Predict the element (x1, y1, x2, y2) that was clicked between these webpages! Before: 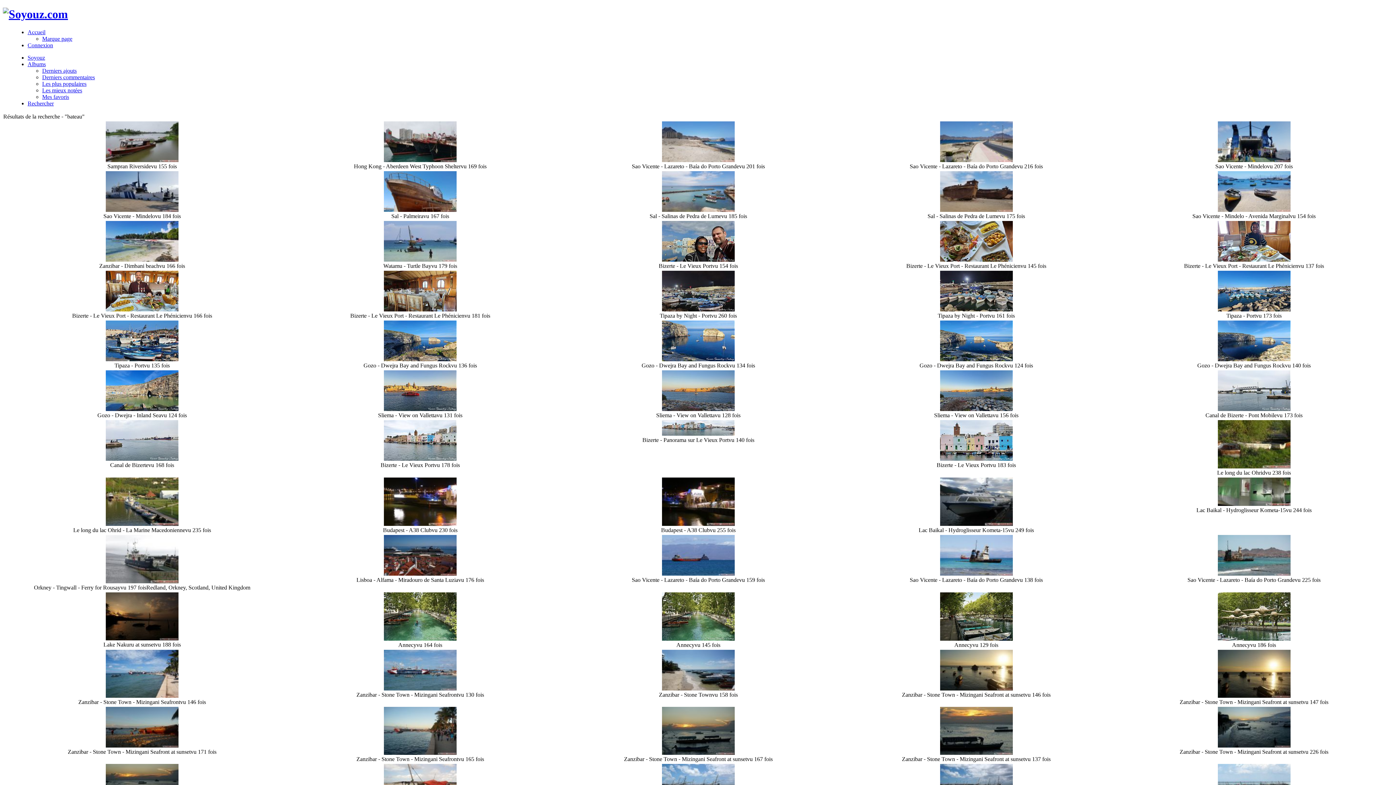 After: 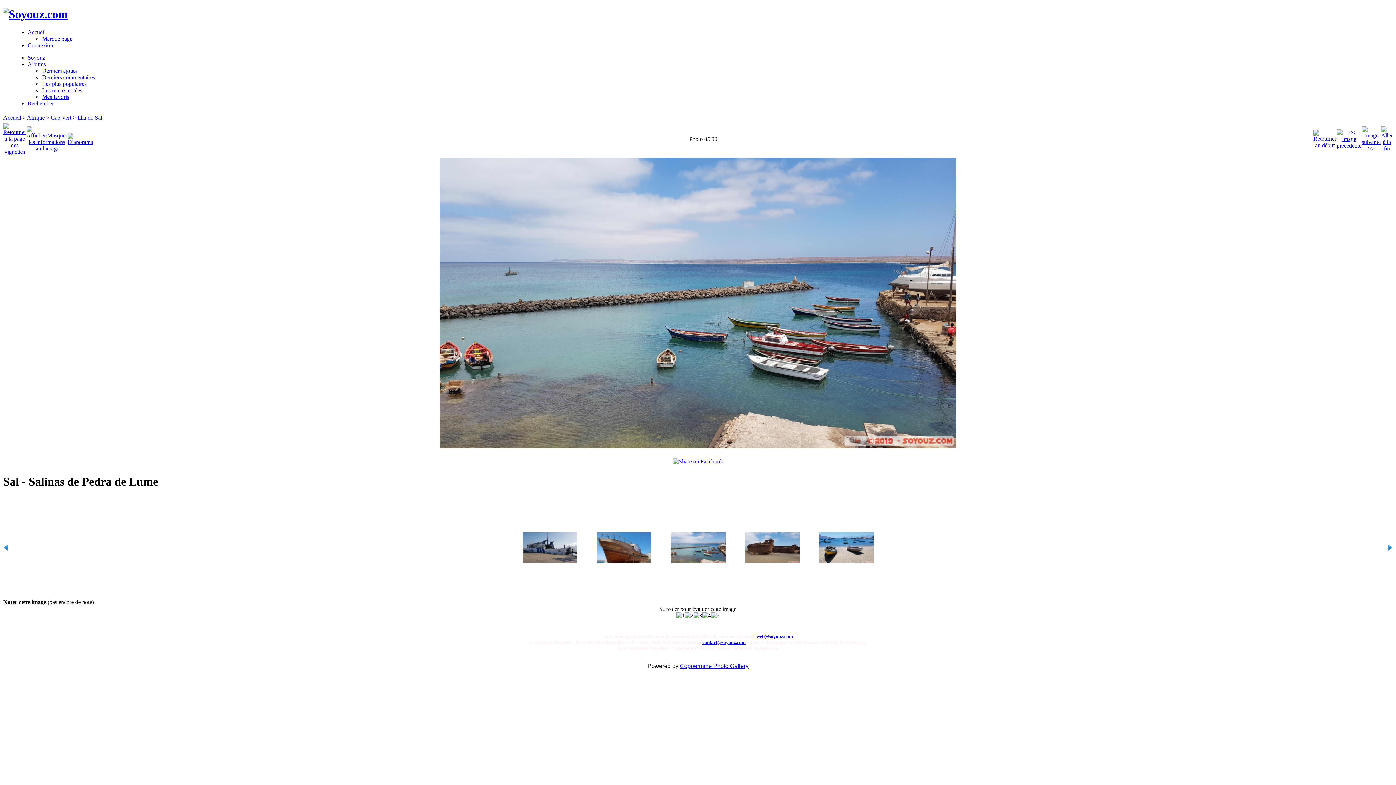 Action: bbox: (662, 206, 734, 213) label: 
